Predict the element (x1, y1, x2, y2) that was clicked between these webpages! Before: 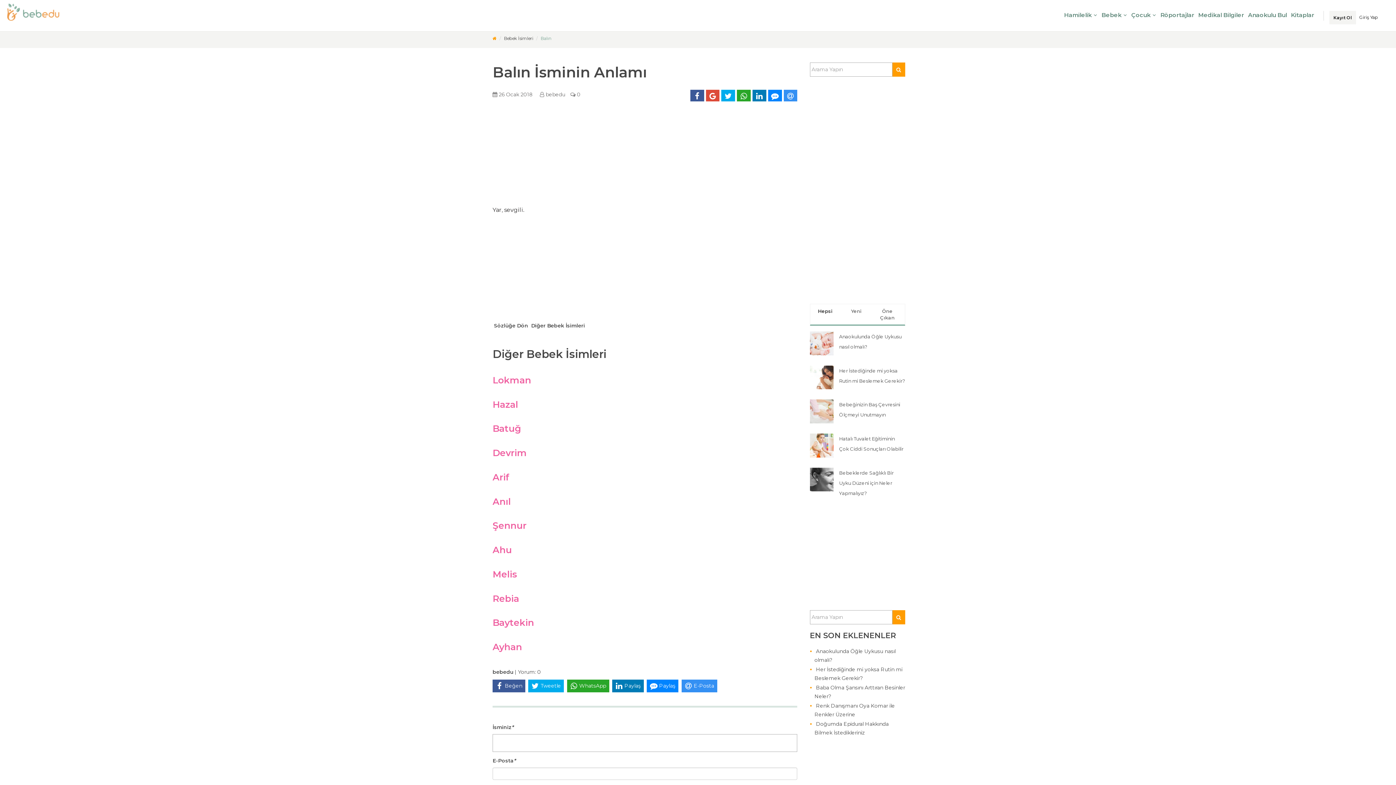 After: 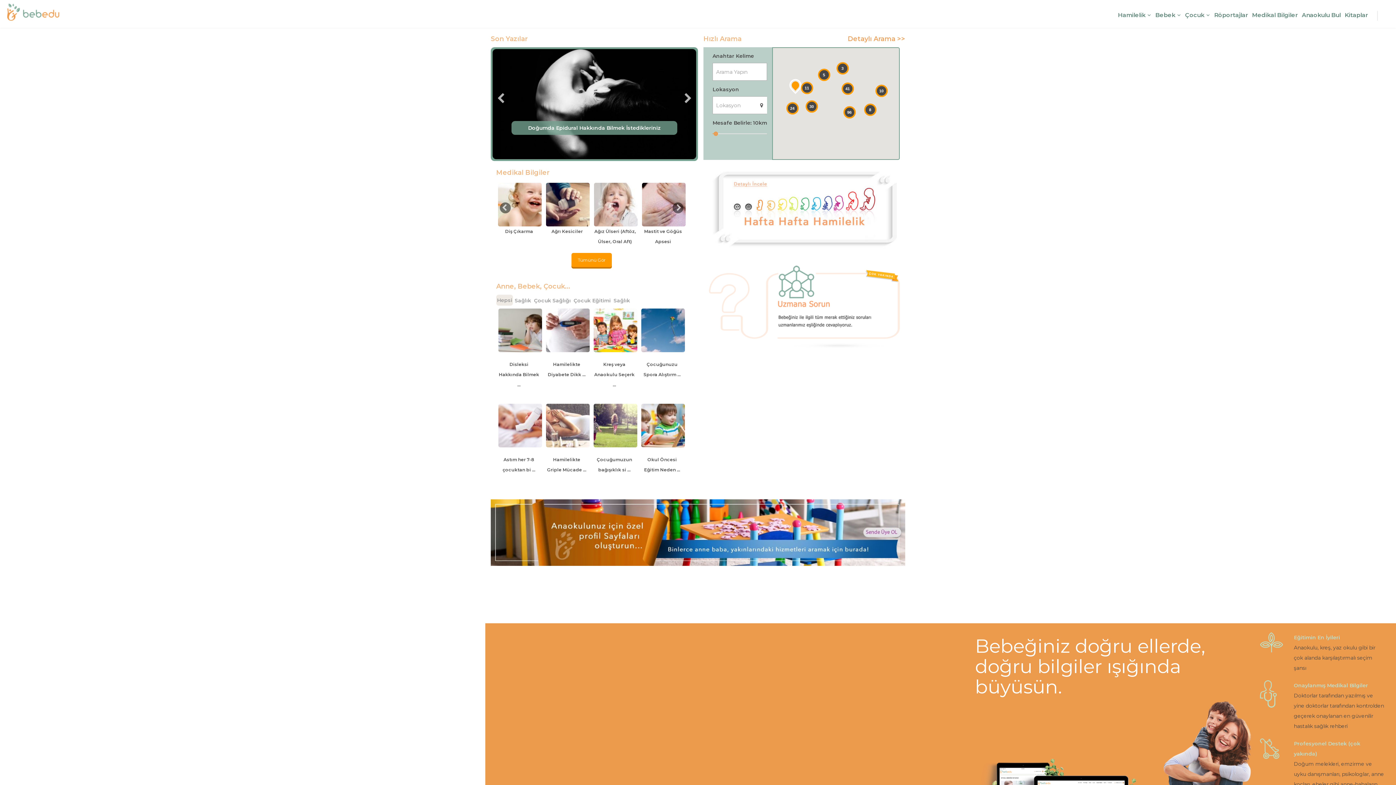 Action: bbox: (892, 610, 905, 624)